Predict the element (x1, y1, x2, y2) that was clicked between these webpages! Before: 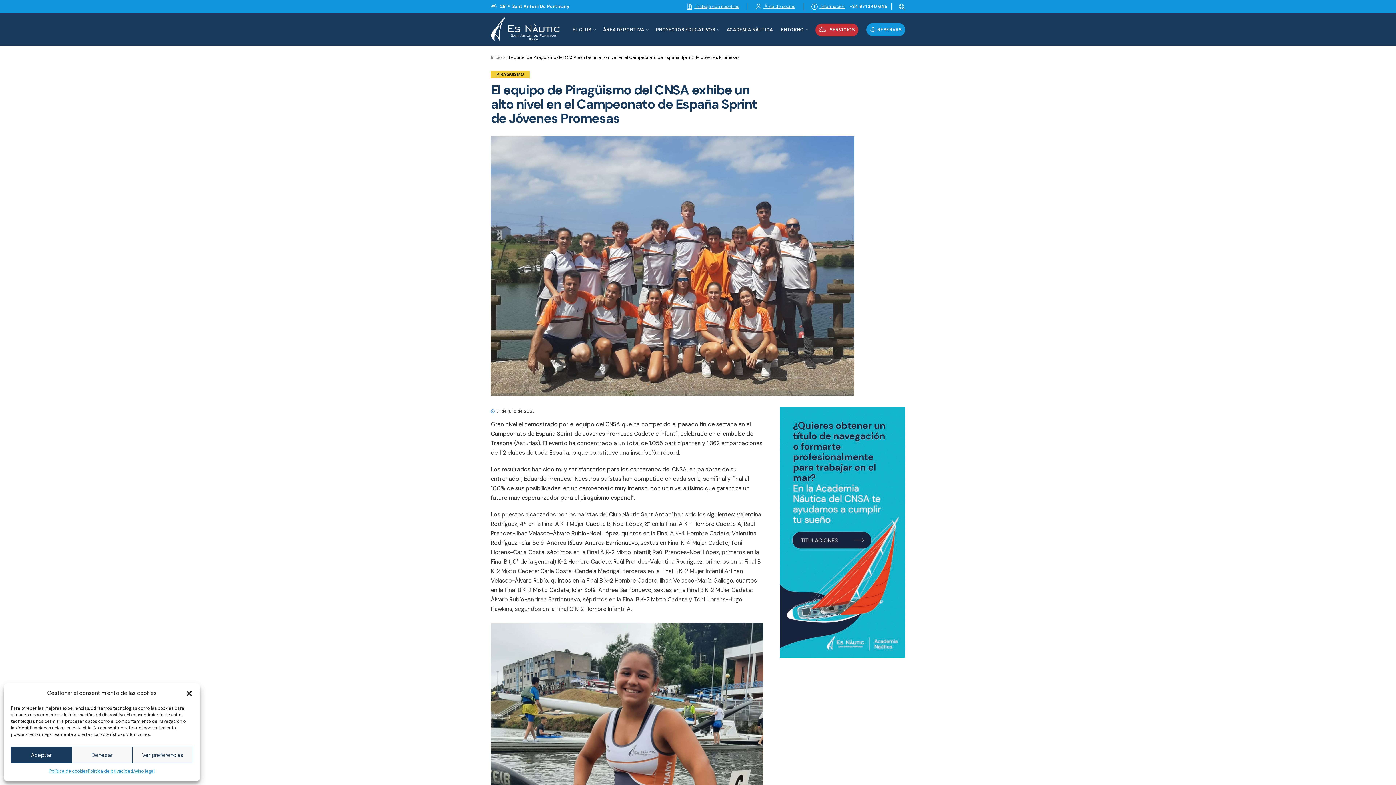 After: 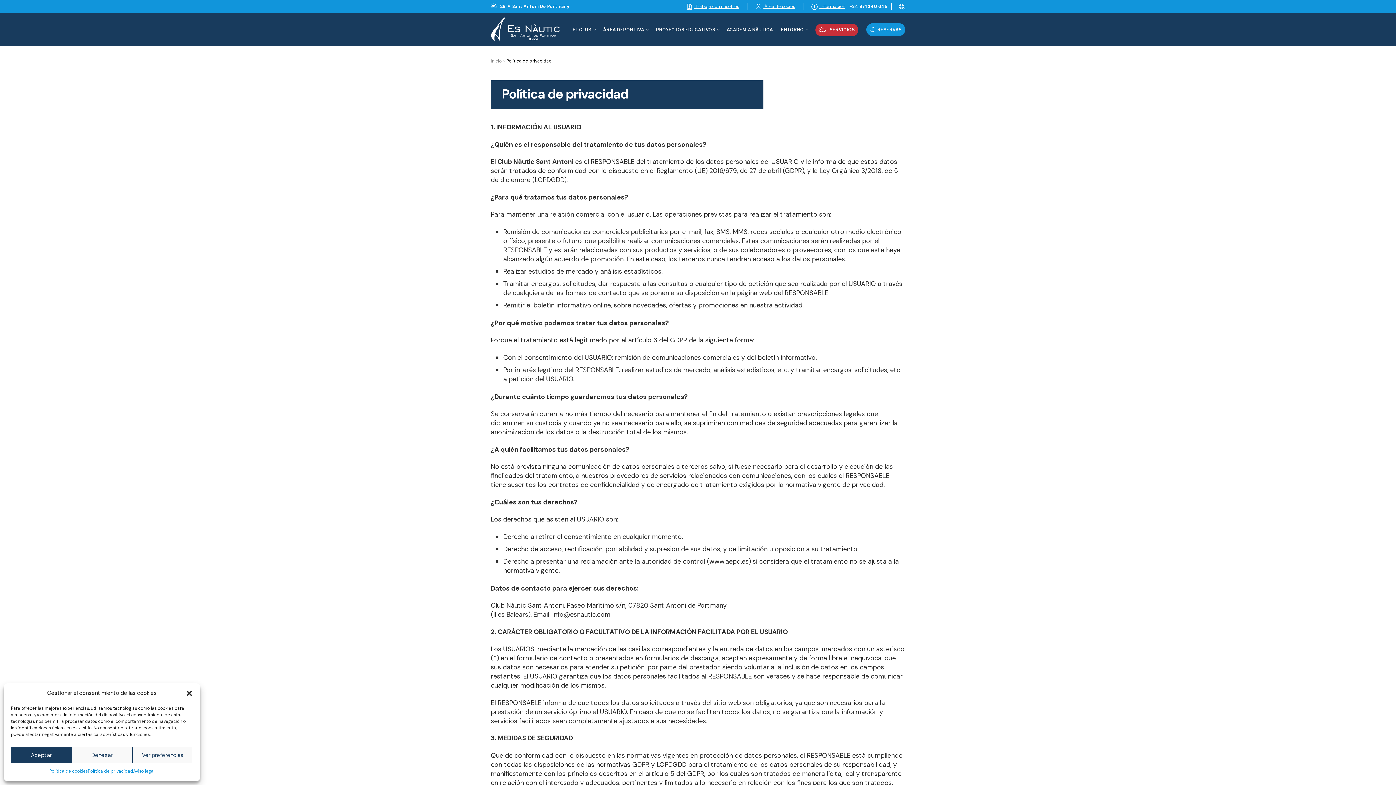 Action: label: Política de privacidad bbox: (87, 767, 133, 776)